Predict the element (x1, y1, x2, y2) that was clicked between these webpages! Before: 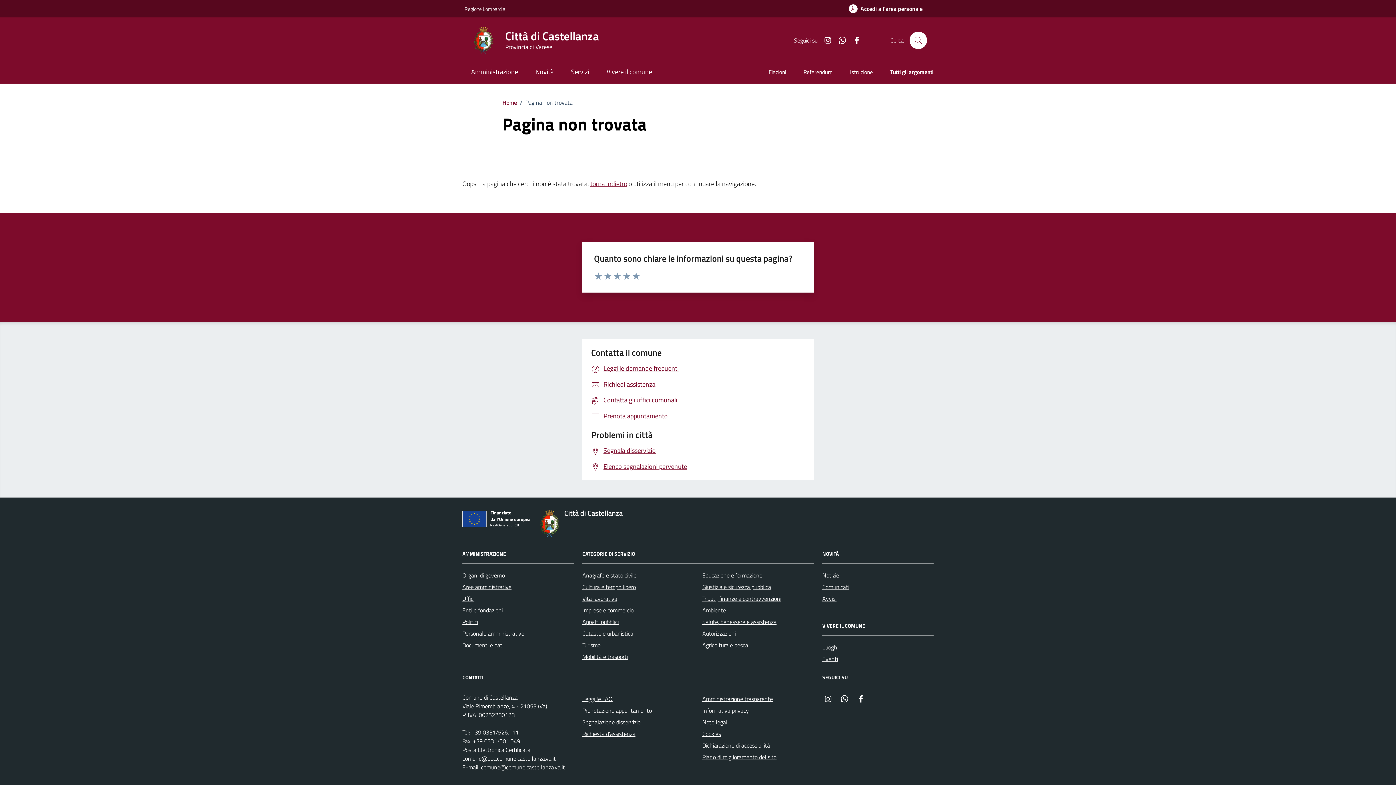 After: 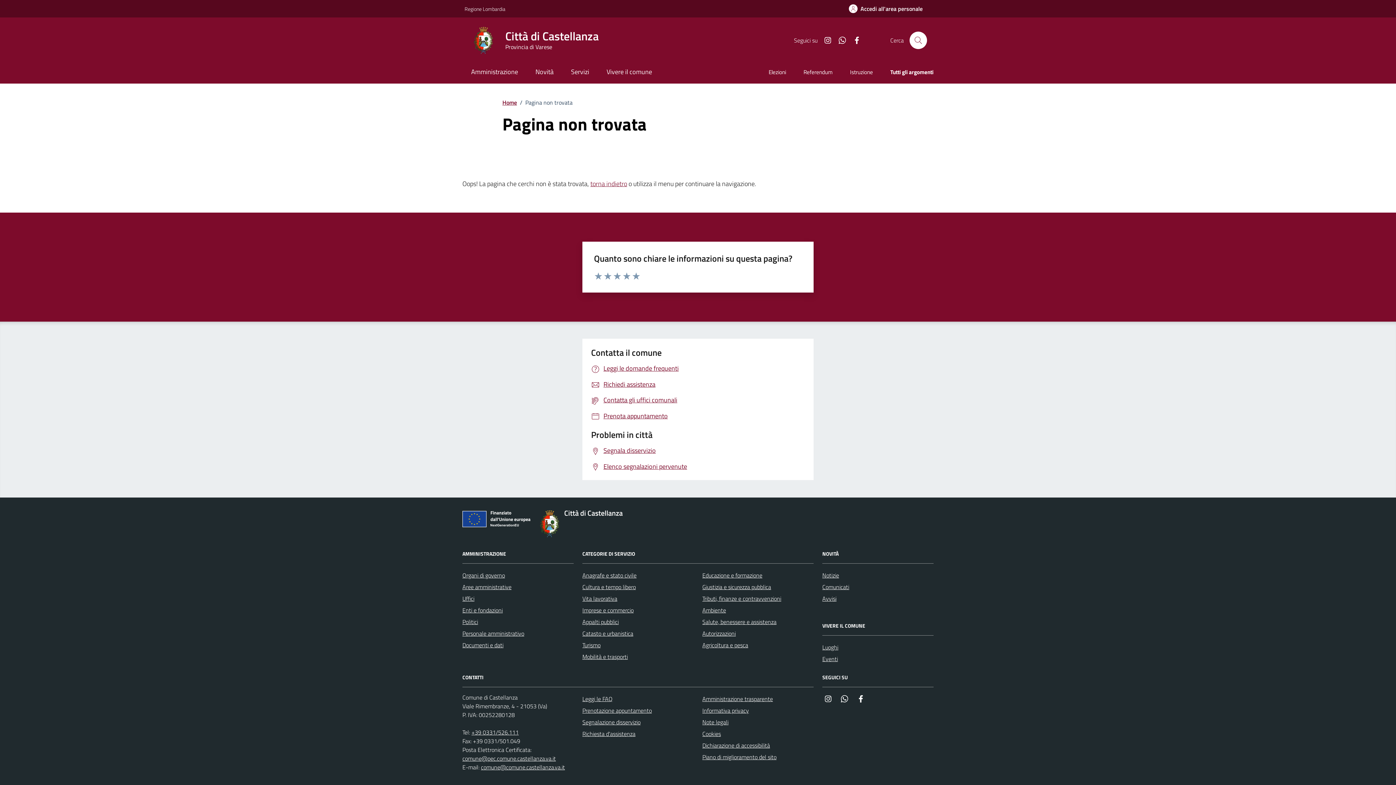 Action: label: Whatsapp bbox: (832, 35, 846, 44)